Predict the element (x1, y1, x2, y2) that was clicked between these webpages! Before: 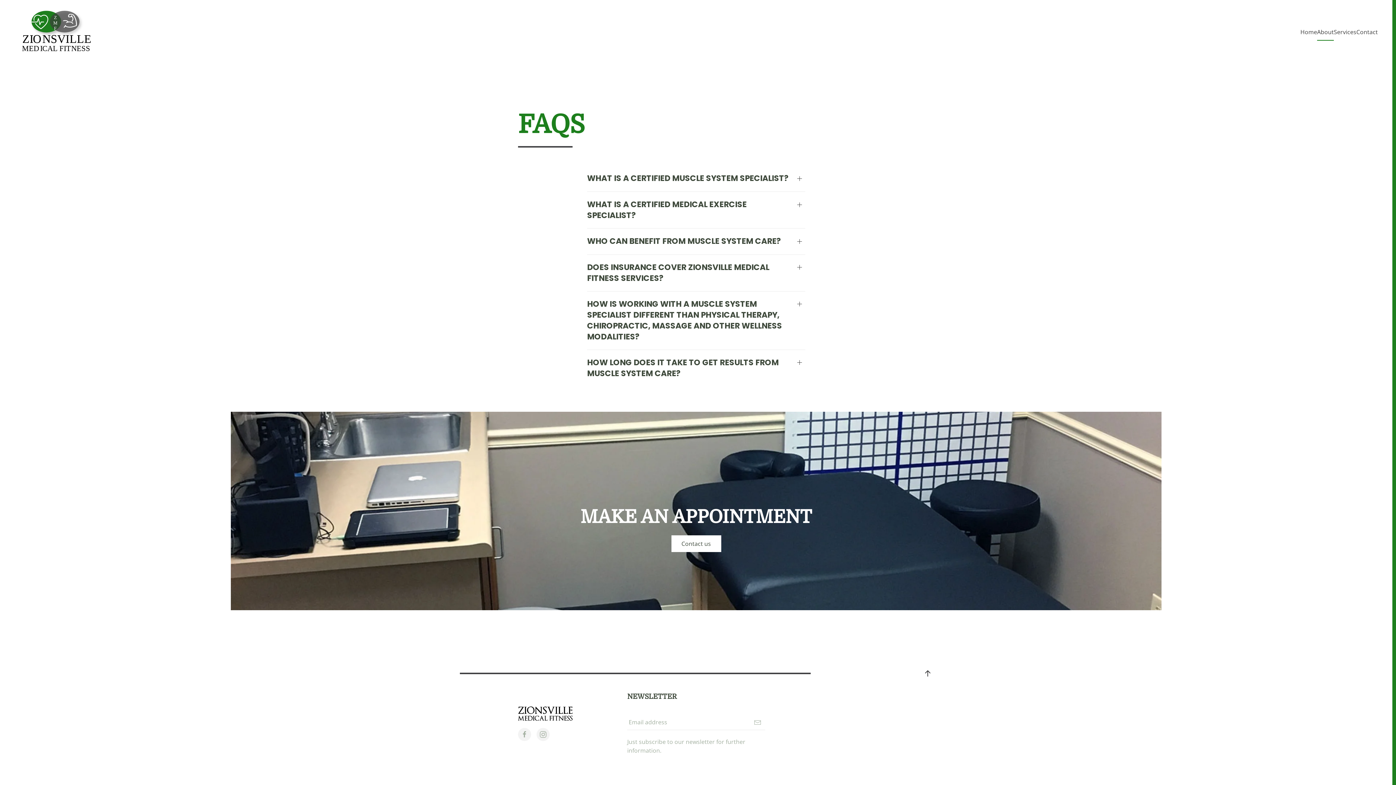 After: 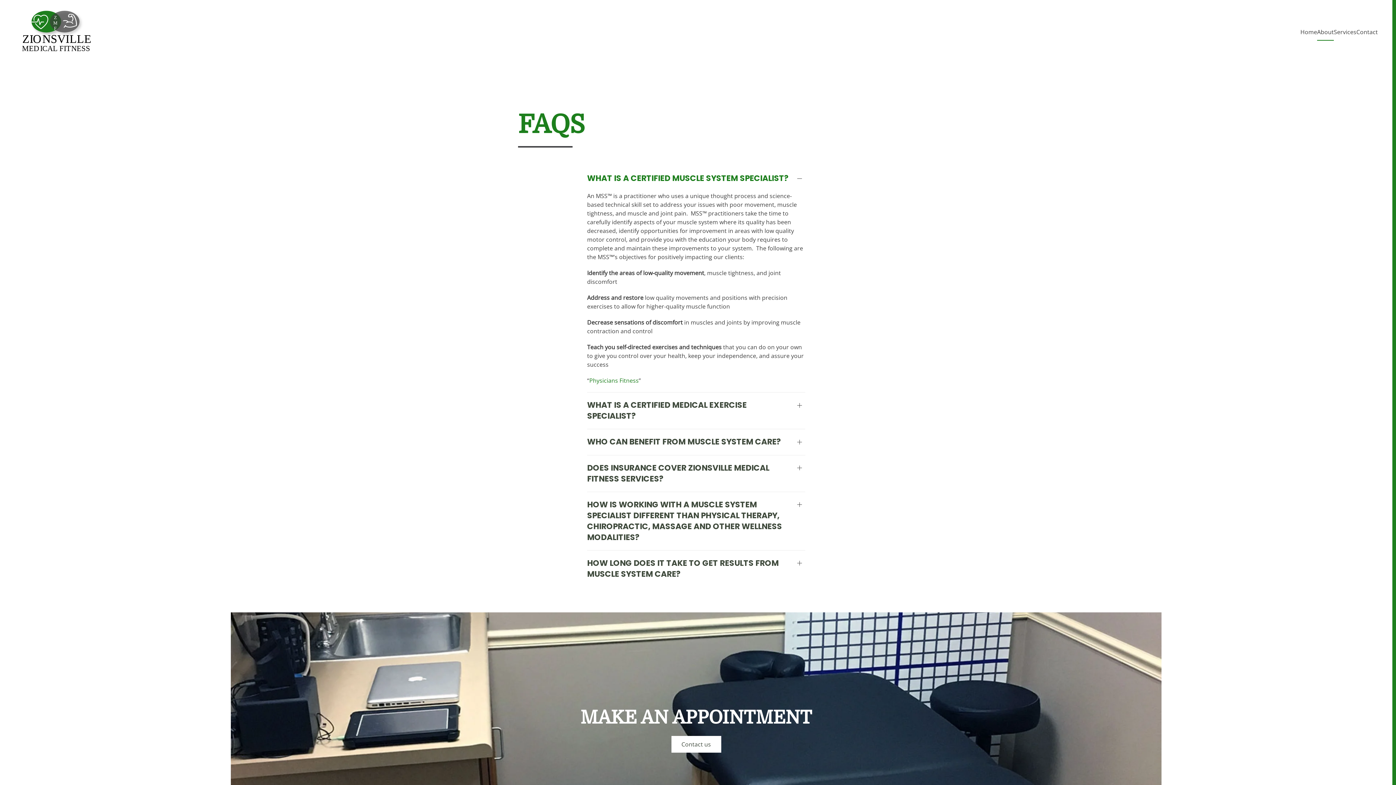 Action: label: WHAT IS A CERTIFIED MUSCLE SYSTEM SPECIALIST? bbox: (587, 173, 805, 184)